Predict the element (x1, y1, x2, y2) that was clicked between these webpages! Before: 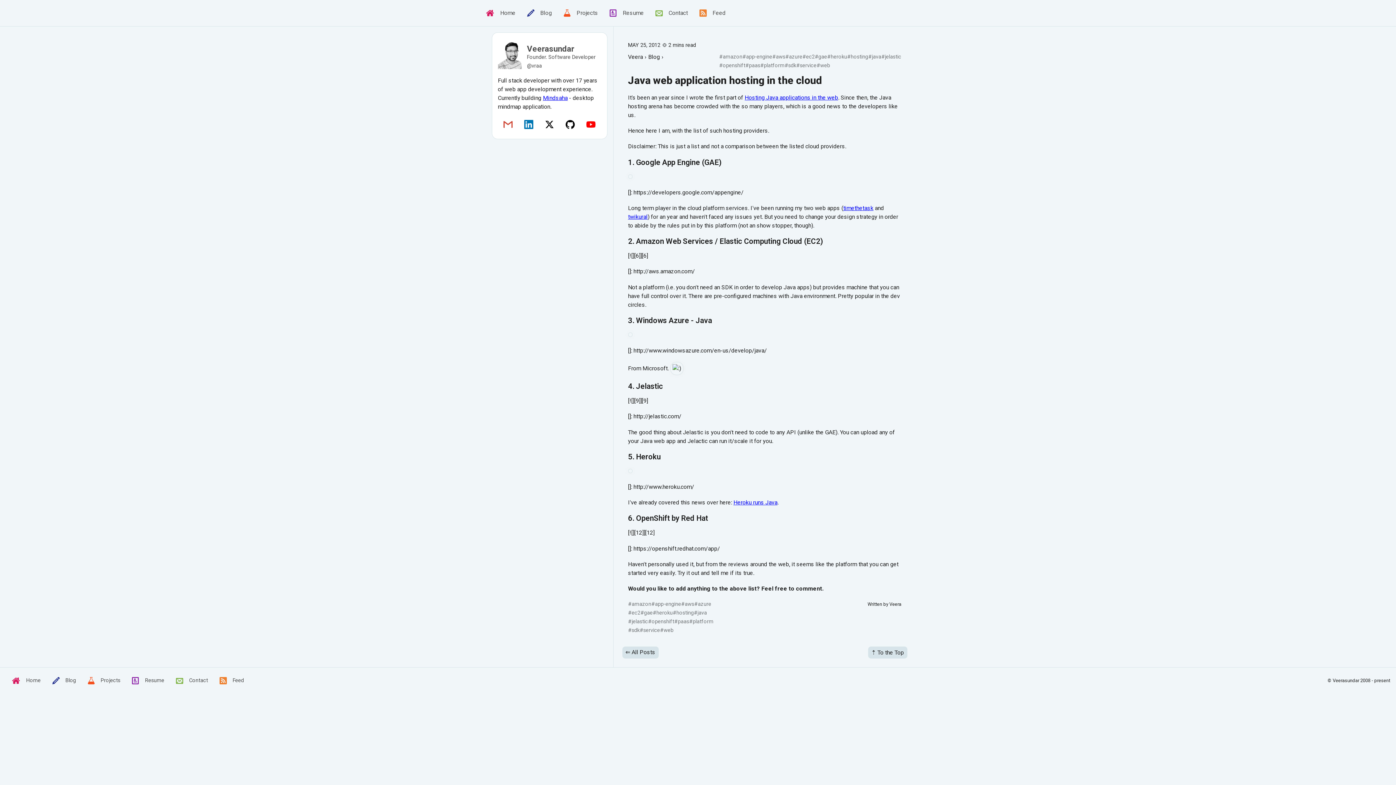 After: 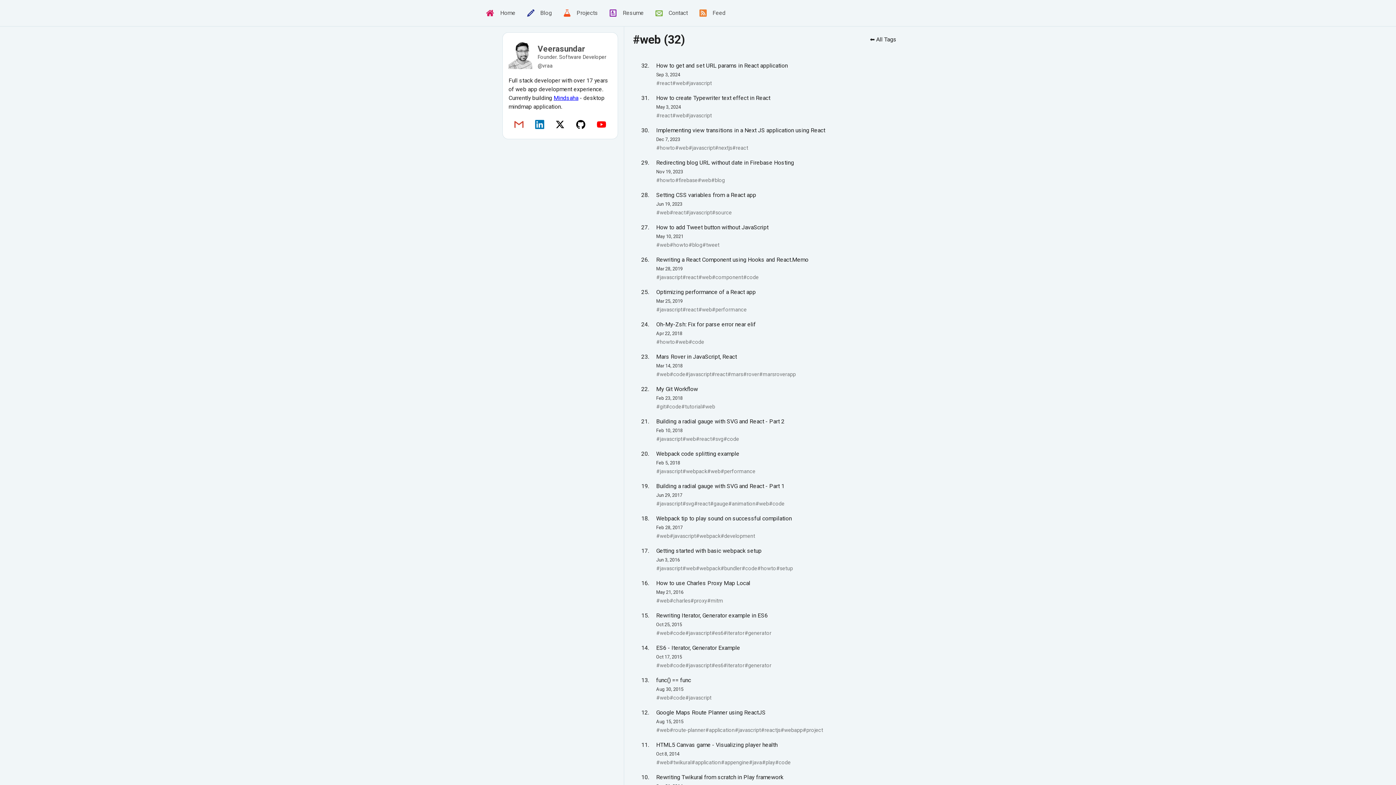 Action: label: #web bbox: (660, 627, 673, 633)